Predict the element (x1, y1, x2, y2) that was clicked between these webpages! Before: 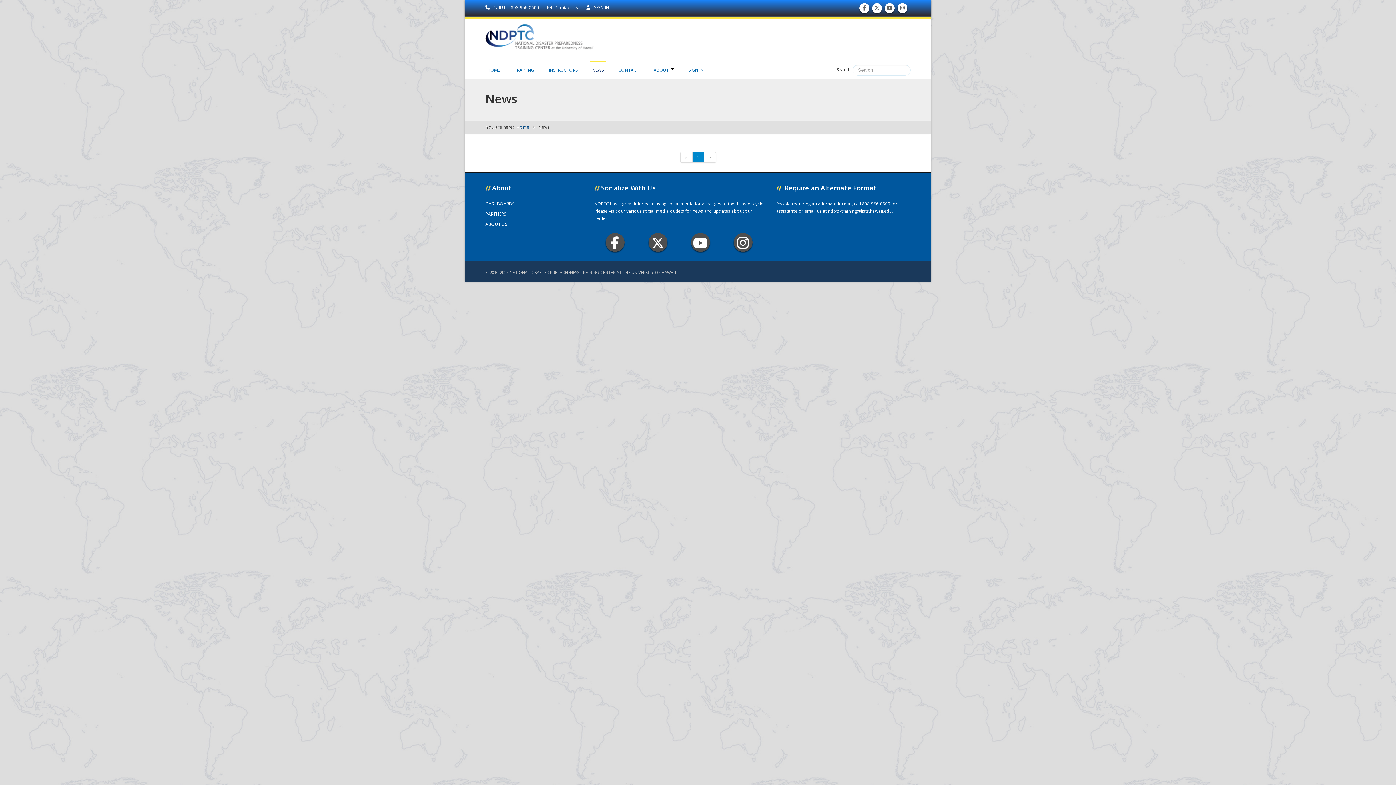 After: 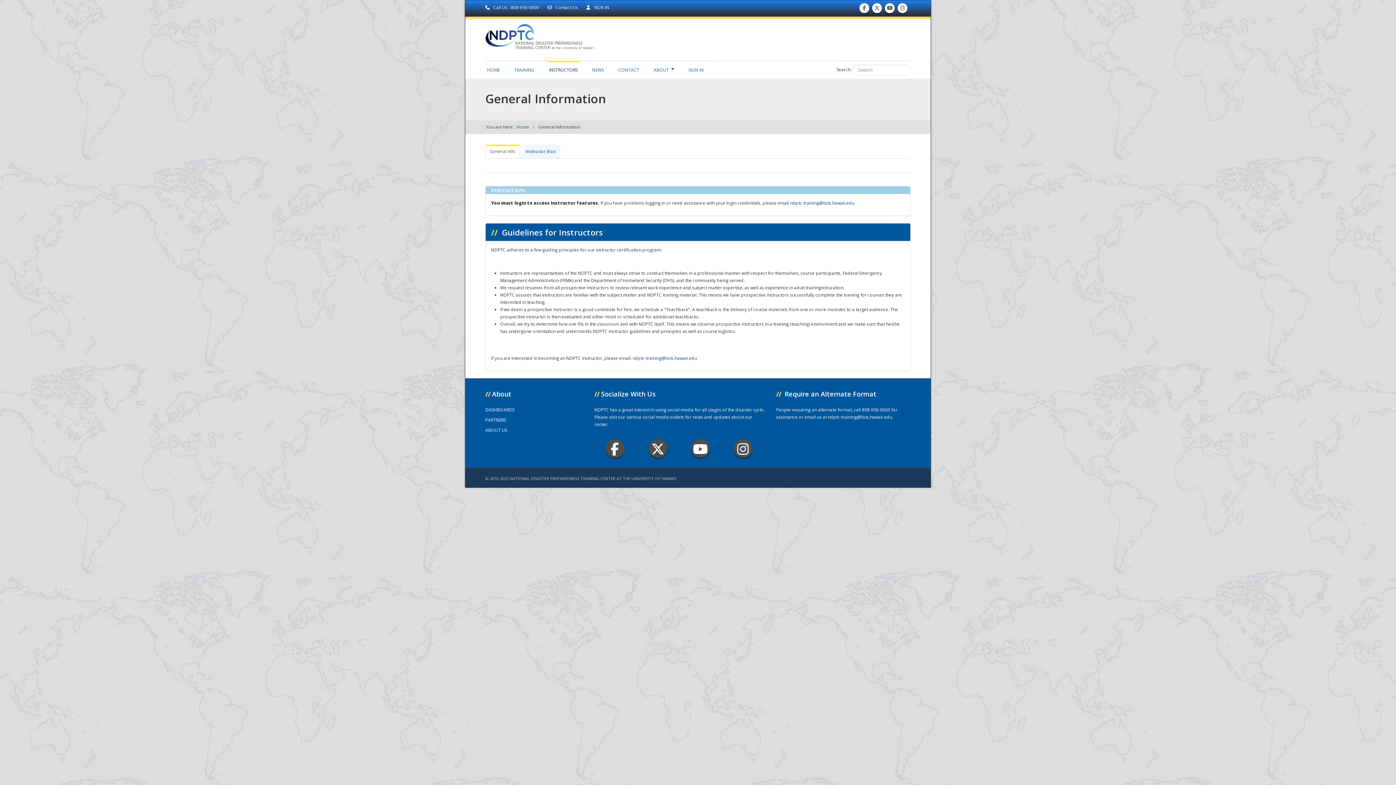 Action: bbox: (547, 60, 579, 75) label: INSTRUCTORS